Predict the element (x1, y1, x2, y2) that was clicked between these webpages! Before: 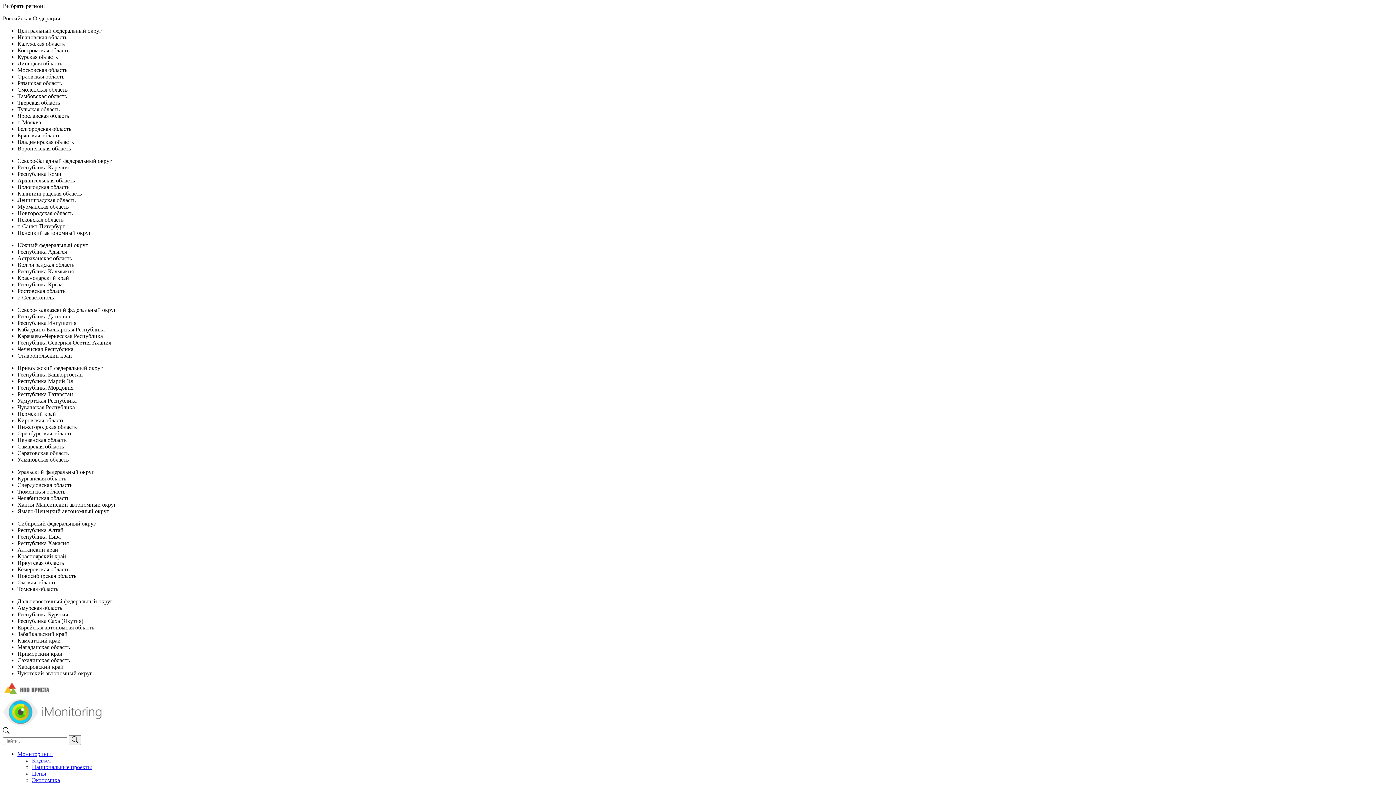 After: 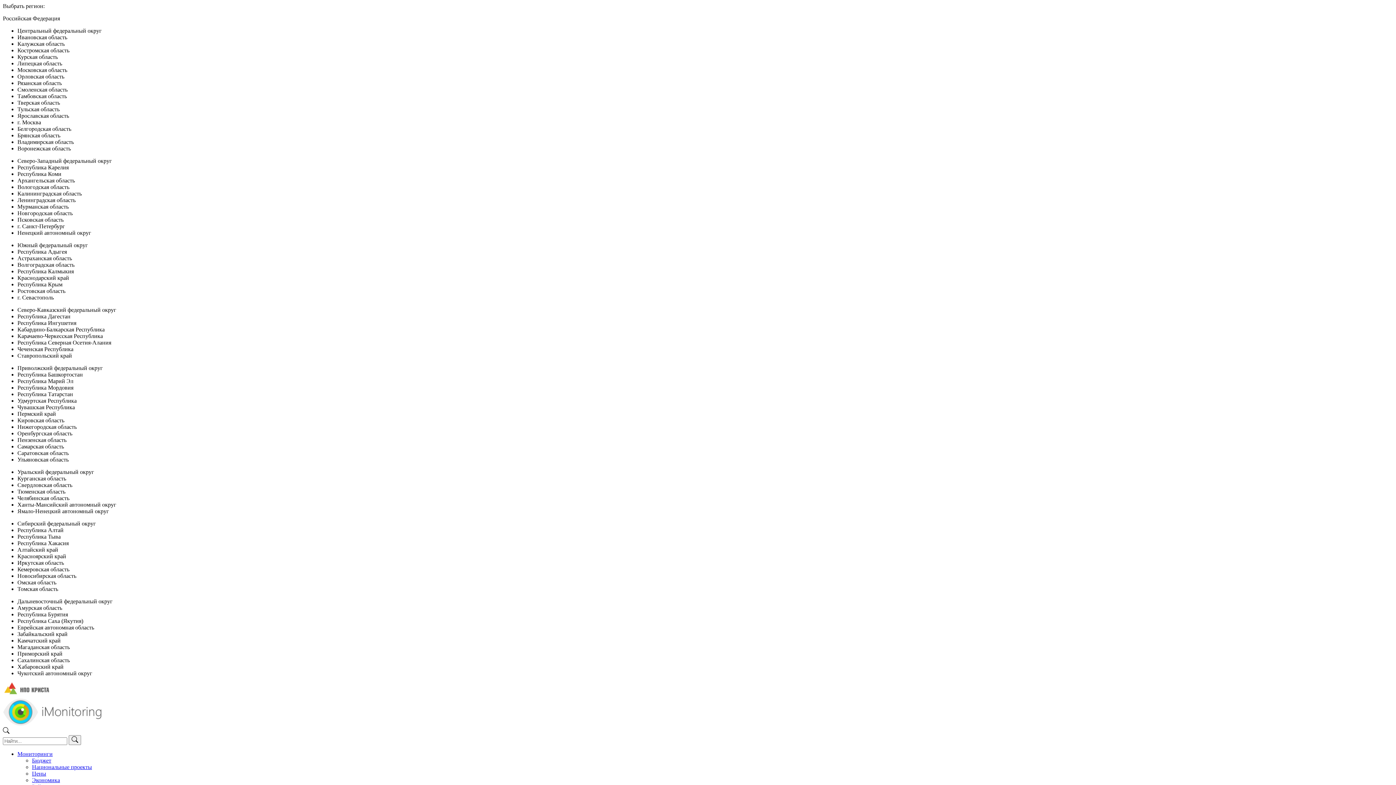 Action: label: Мониторинги bbox: (17, 751, 52, 757)